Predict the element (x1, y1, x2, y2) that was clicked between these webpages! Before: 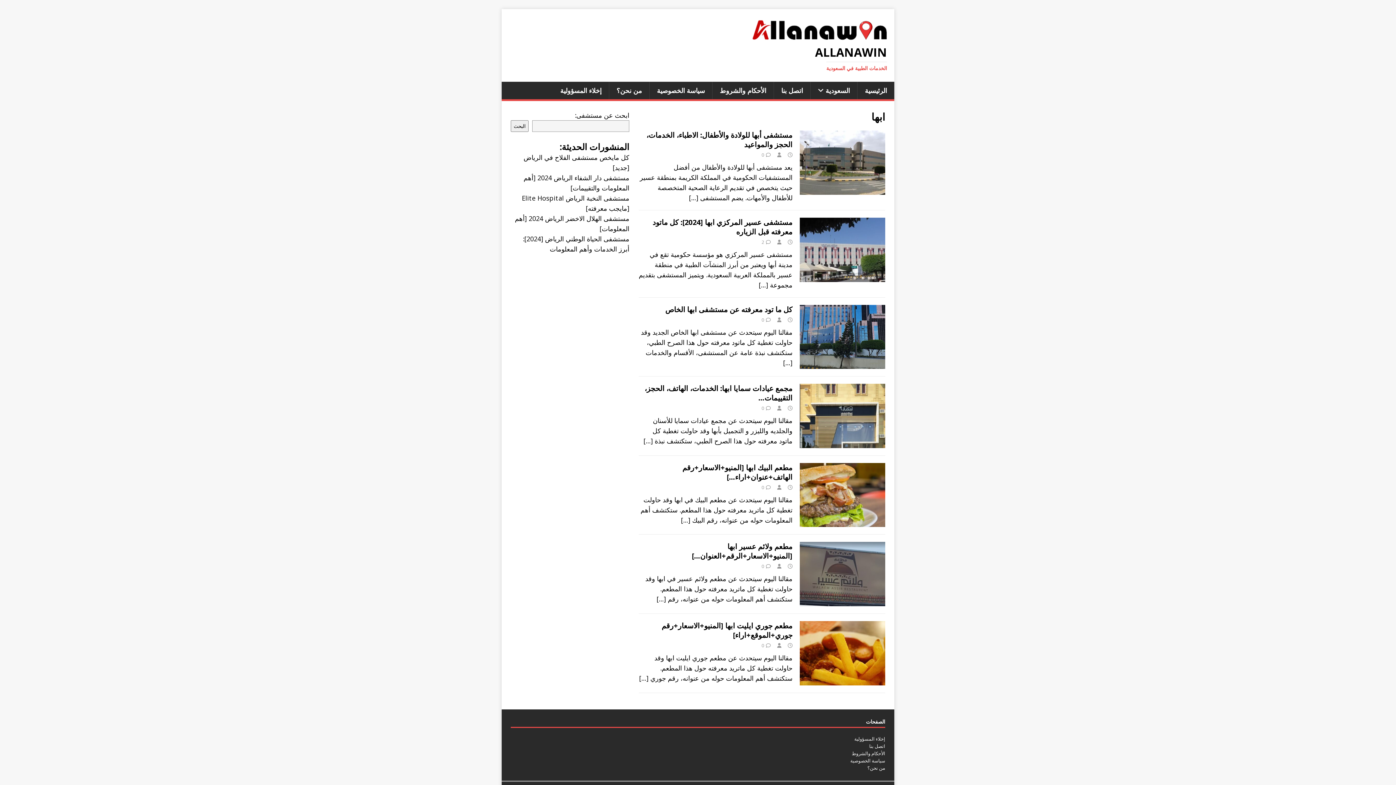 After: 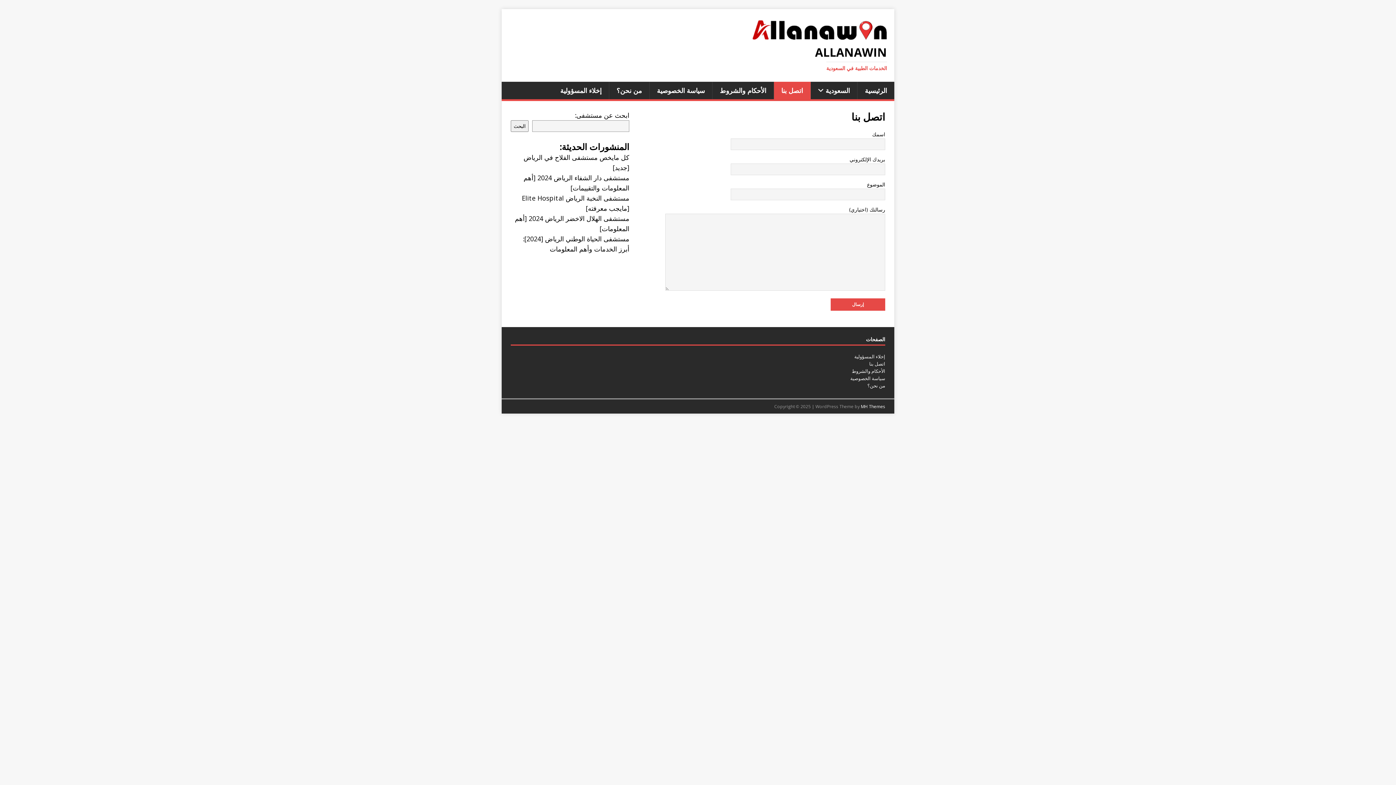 Action: bbox: (869, 743, 885, 749) label: اتصل بنا